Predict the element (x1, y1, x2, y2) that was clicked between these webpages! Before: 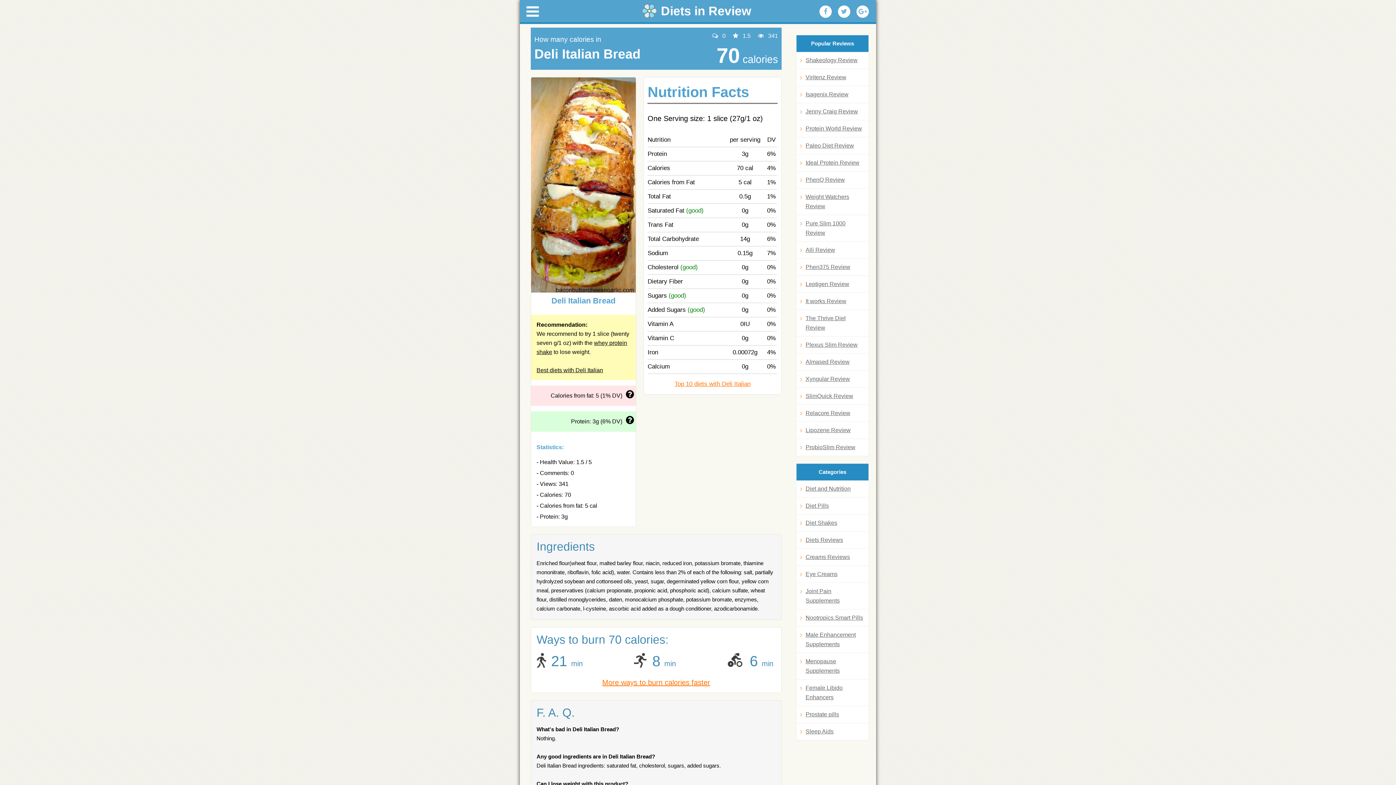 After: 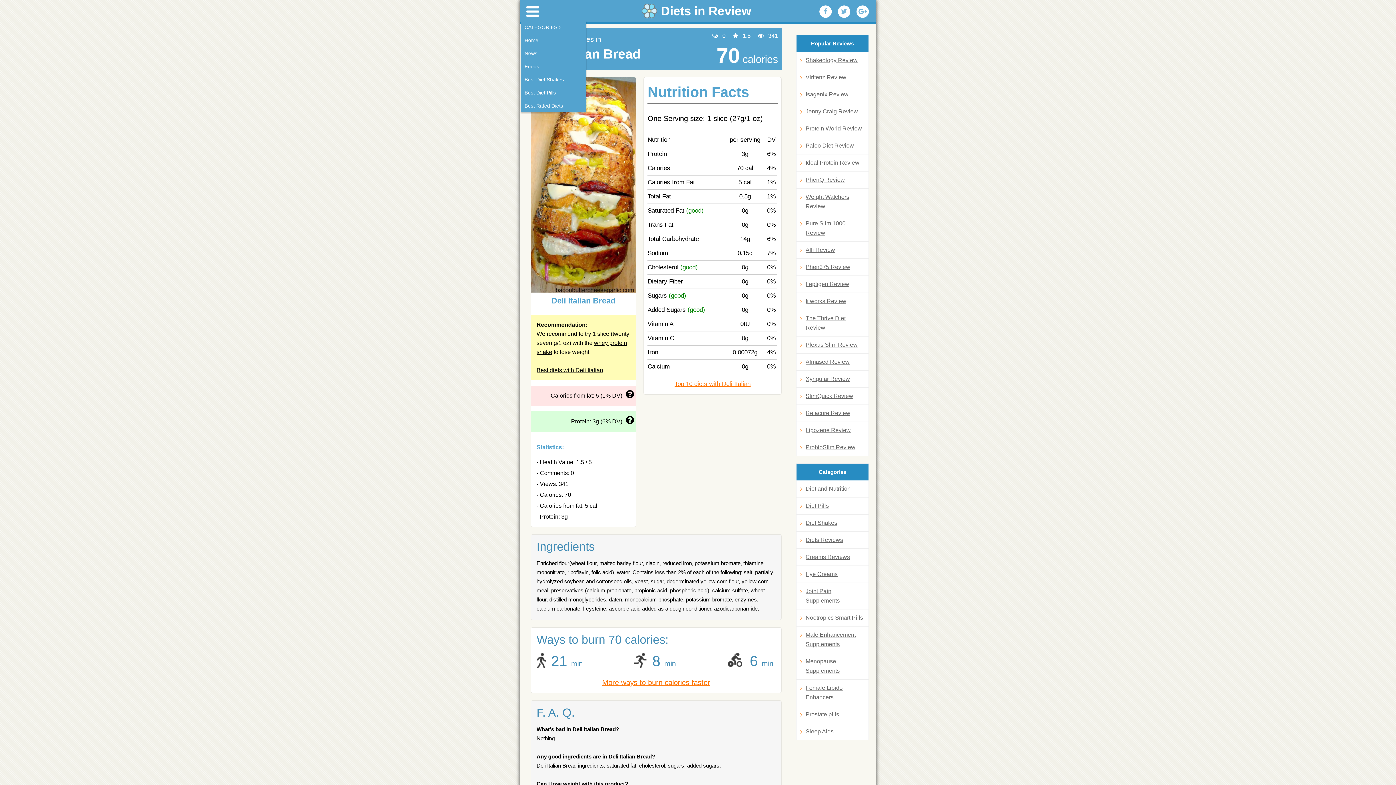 Action: bbox: (521, 5, 544, 21)